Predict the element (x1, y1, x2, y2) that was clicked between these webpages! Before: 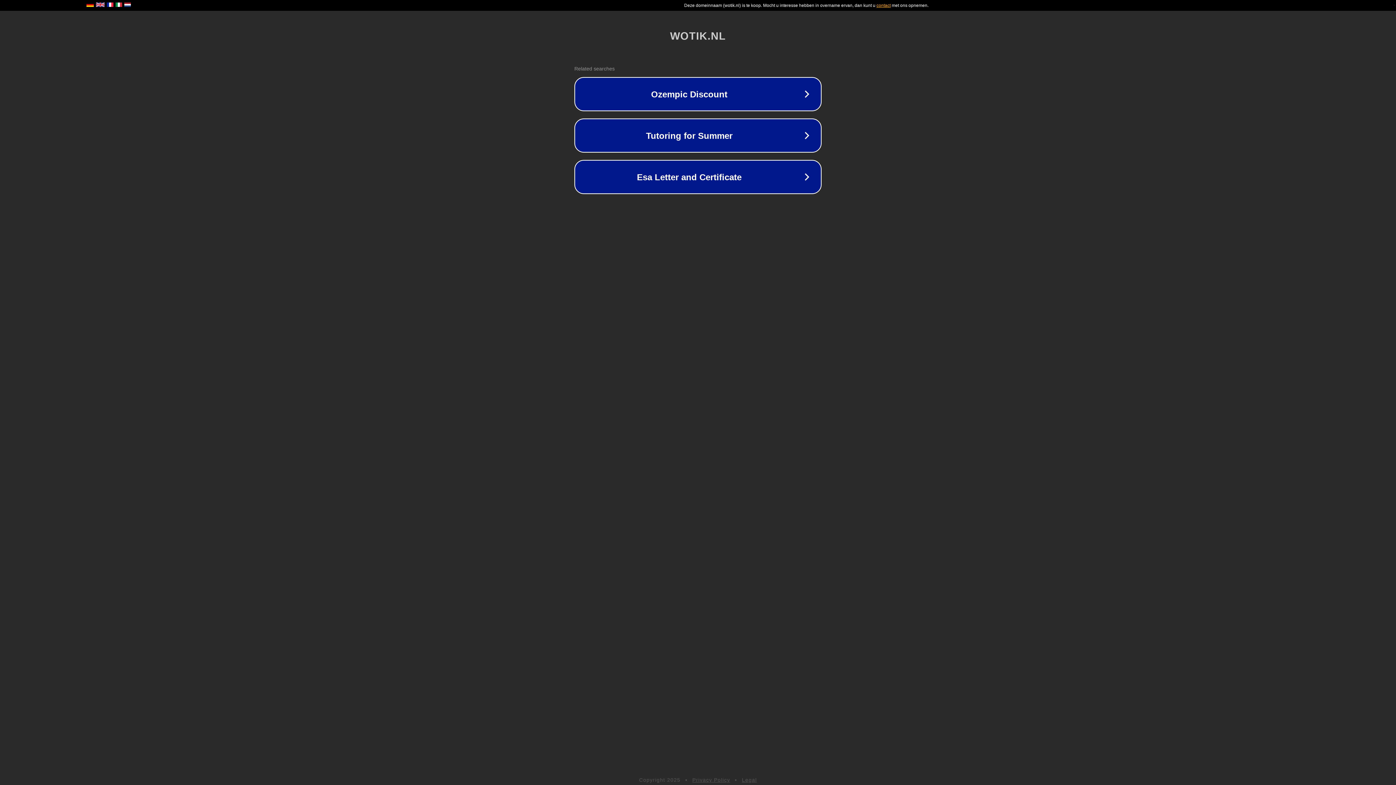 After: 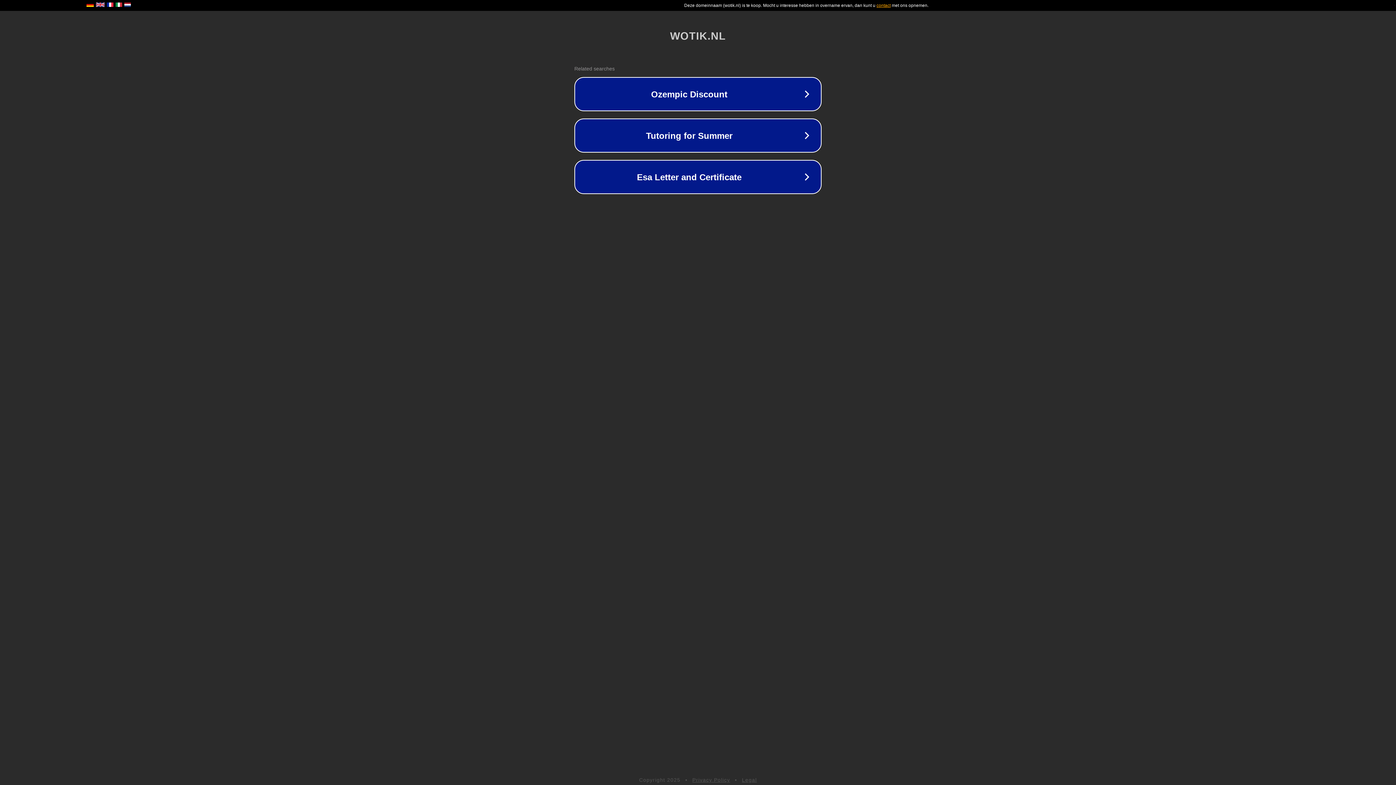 Action: label: Legal bbox: (742, 777, 757, 783)